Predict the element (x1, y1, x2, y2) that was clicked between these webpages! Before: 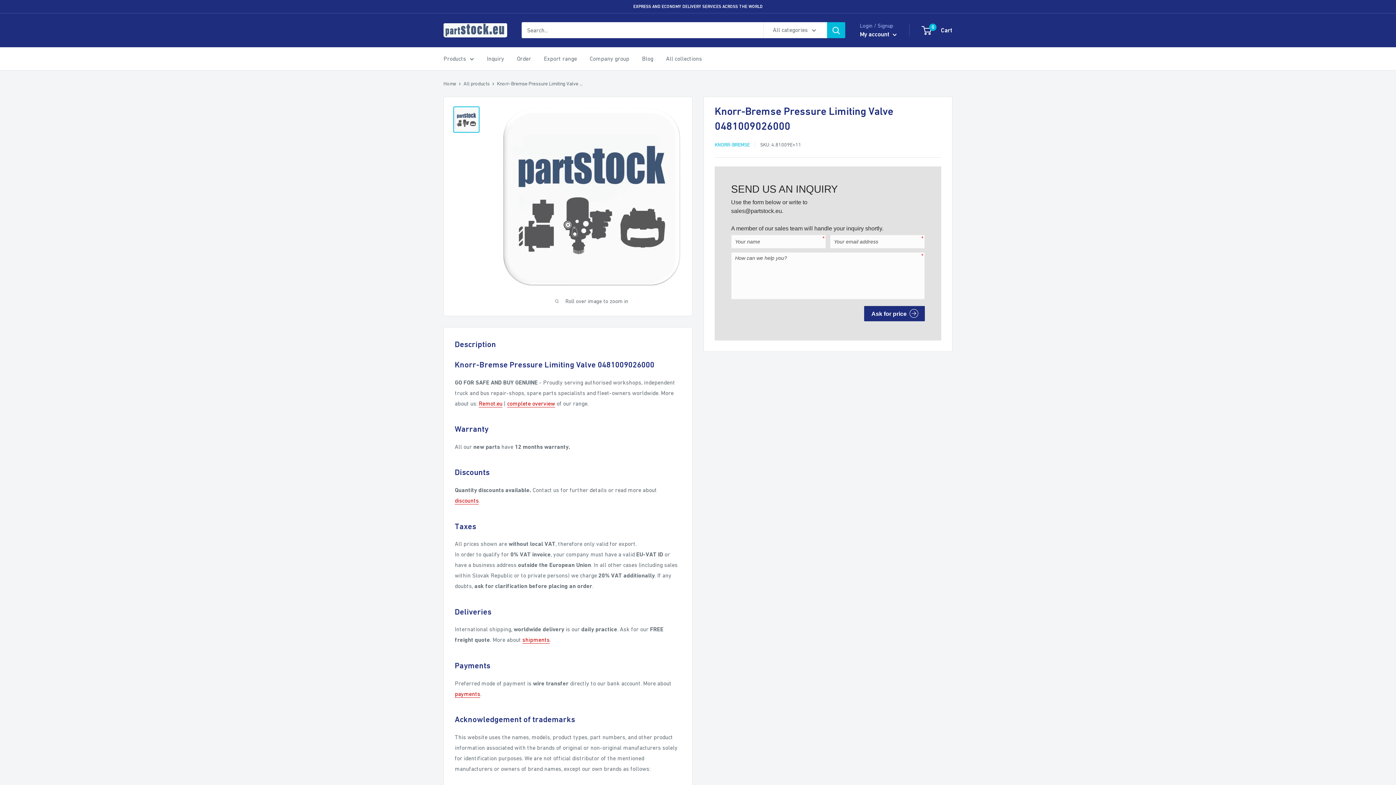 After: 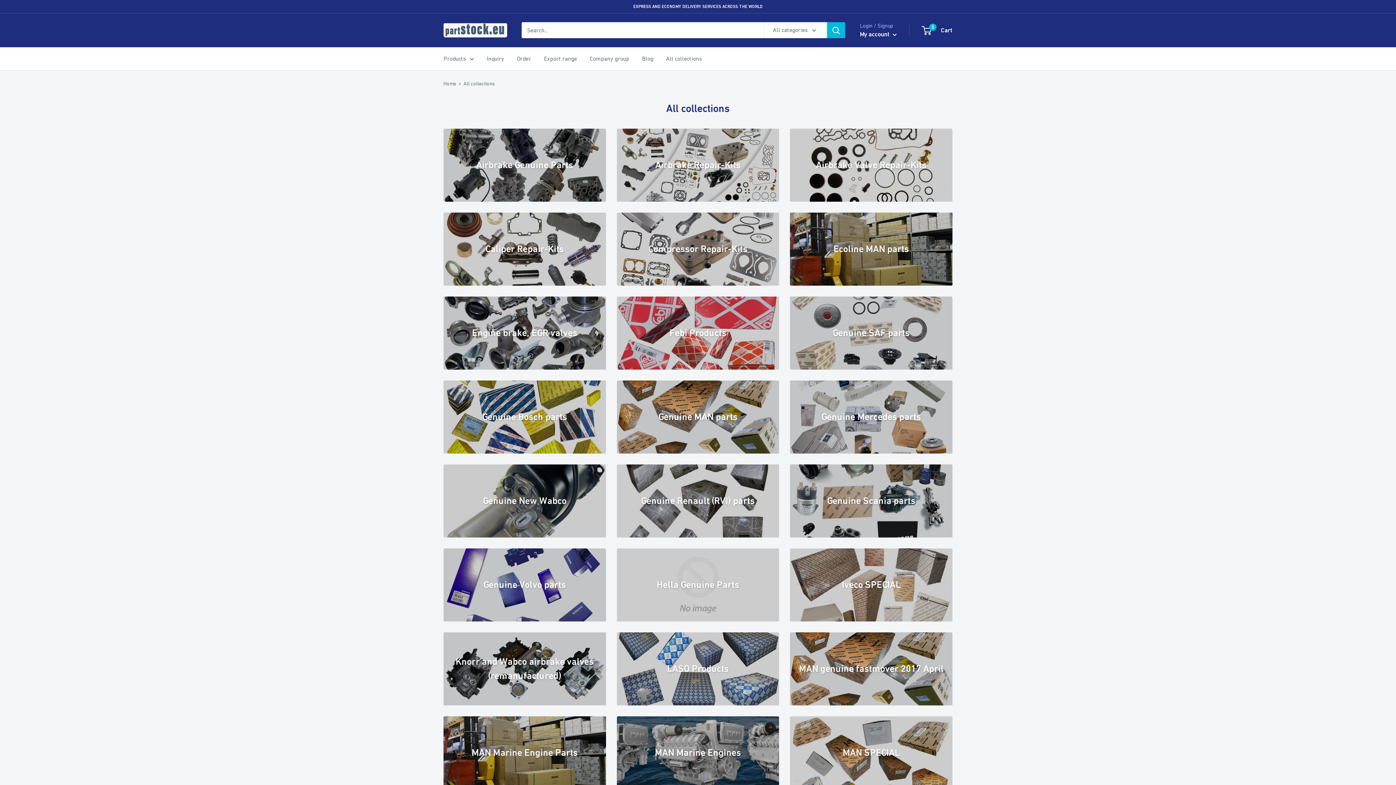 Action: label: All collections bbox: (666, 53, 702, 63)